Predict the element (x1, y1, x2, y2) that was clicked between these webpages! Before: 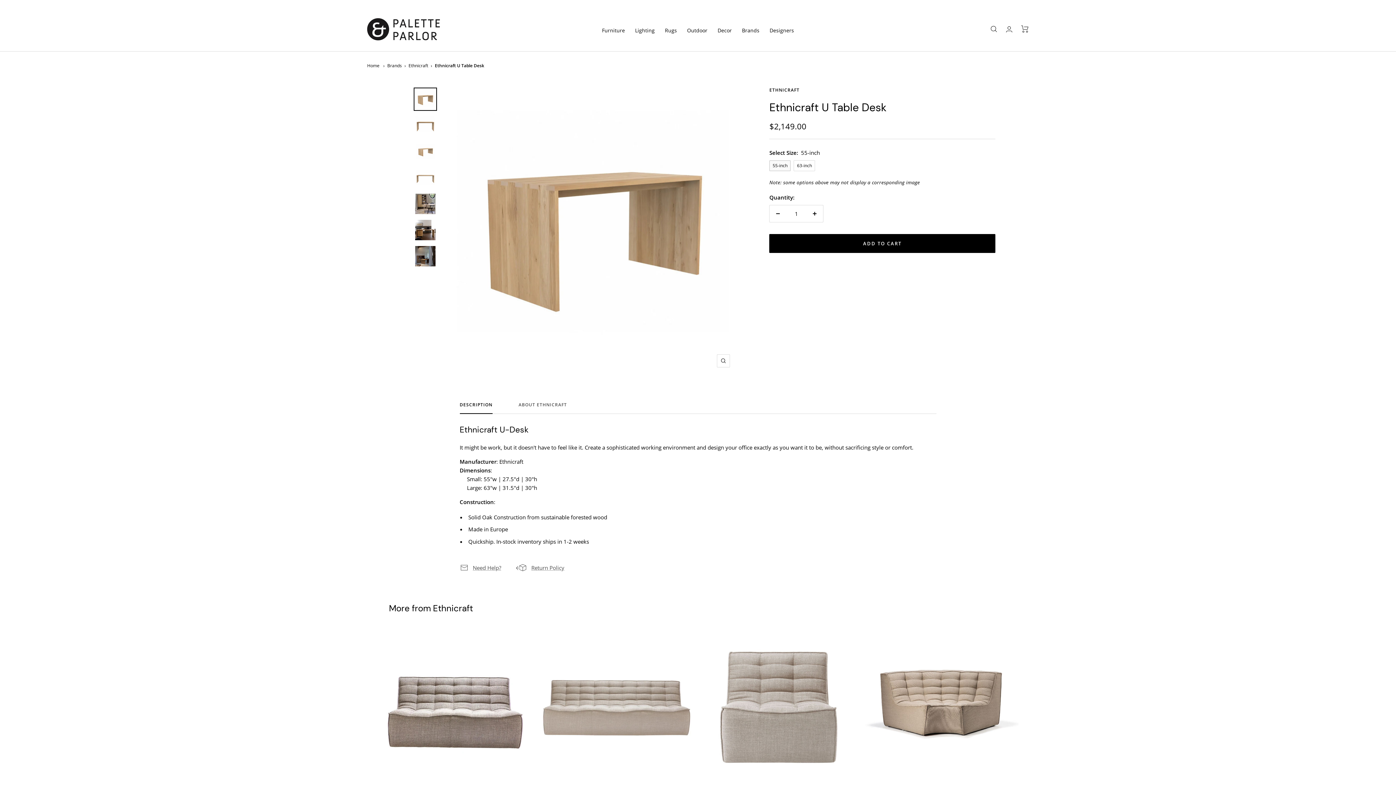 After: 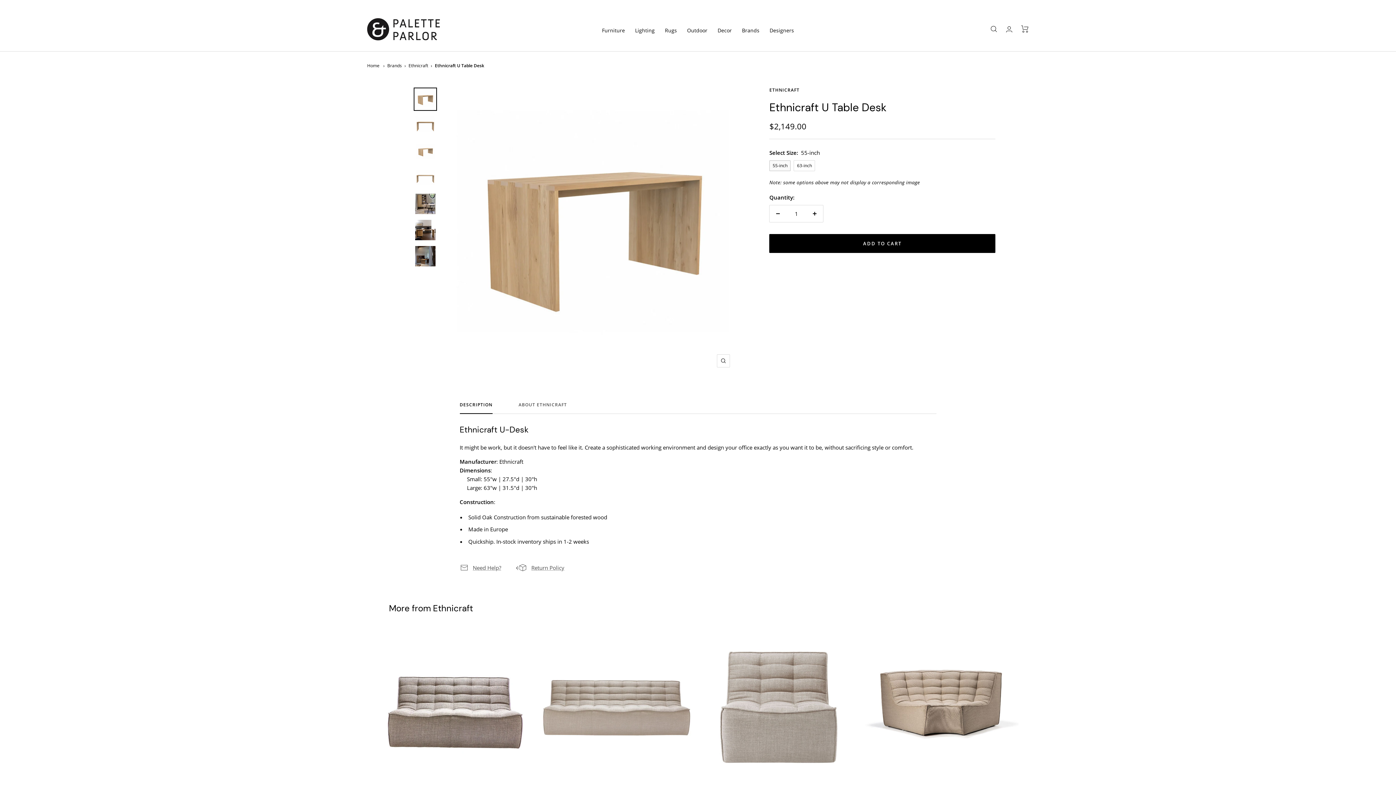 Action: bbox: (459, 402, 492, 414) label: DESCRIPTION